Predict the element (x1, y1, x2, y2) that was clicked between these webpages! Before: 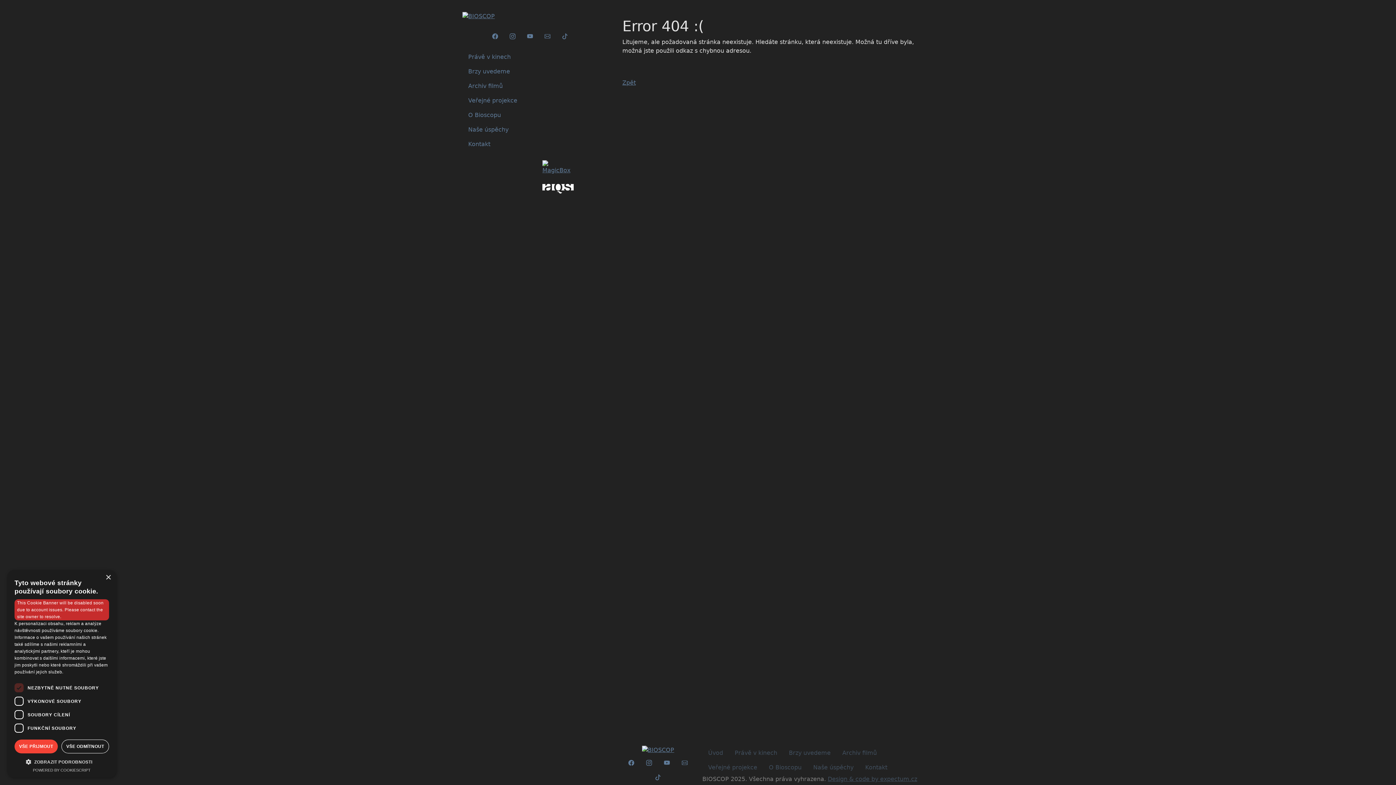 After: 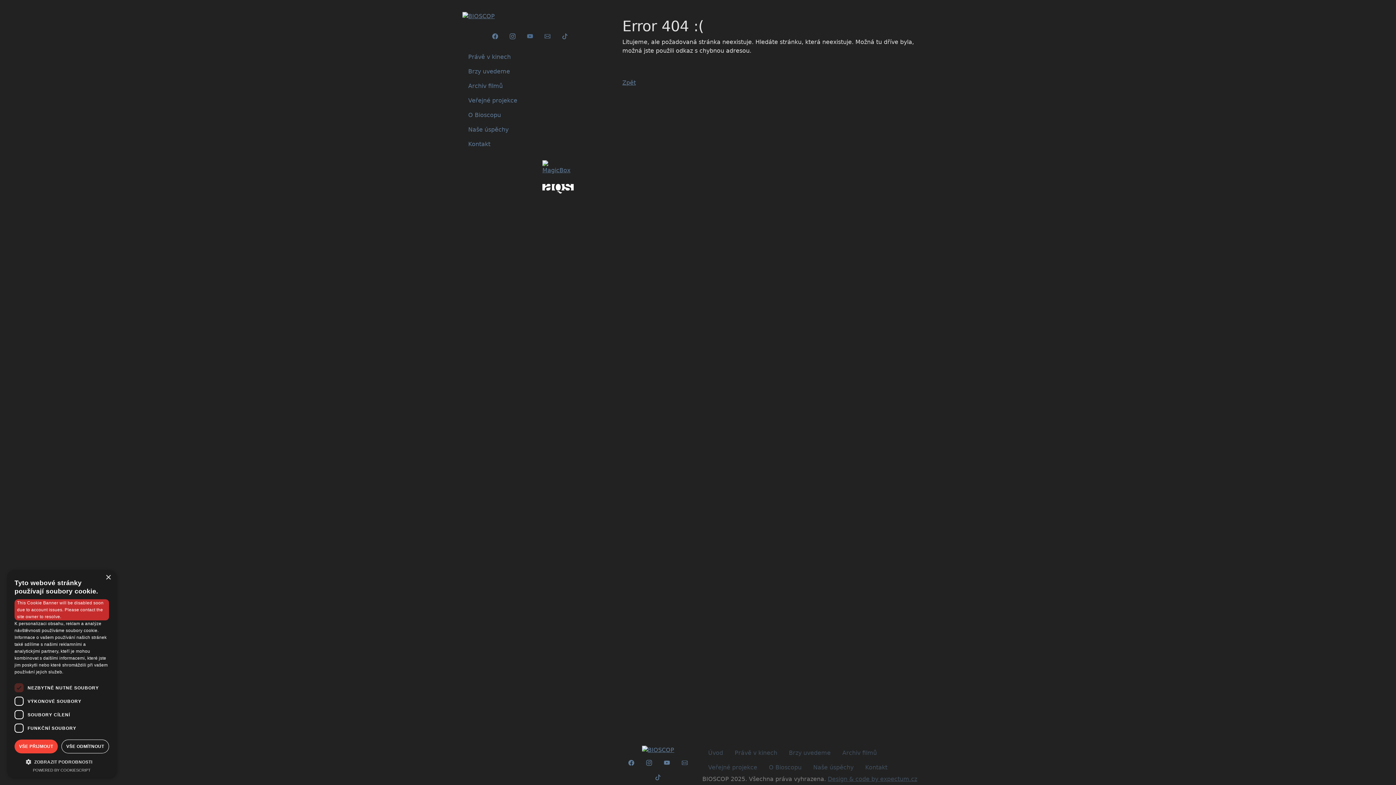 Action: bbox: (521, 29, 538, 43)